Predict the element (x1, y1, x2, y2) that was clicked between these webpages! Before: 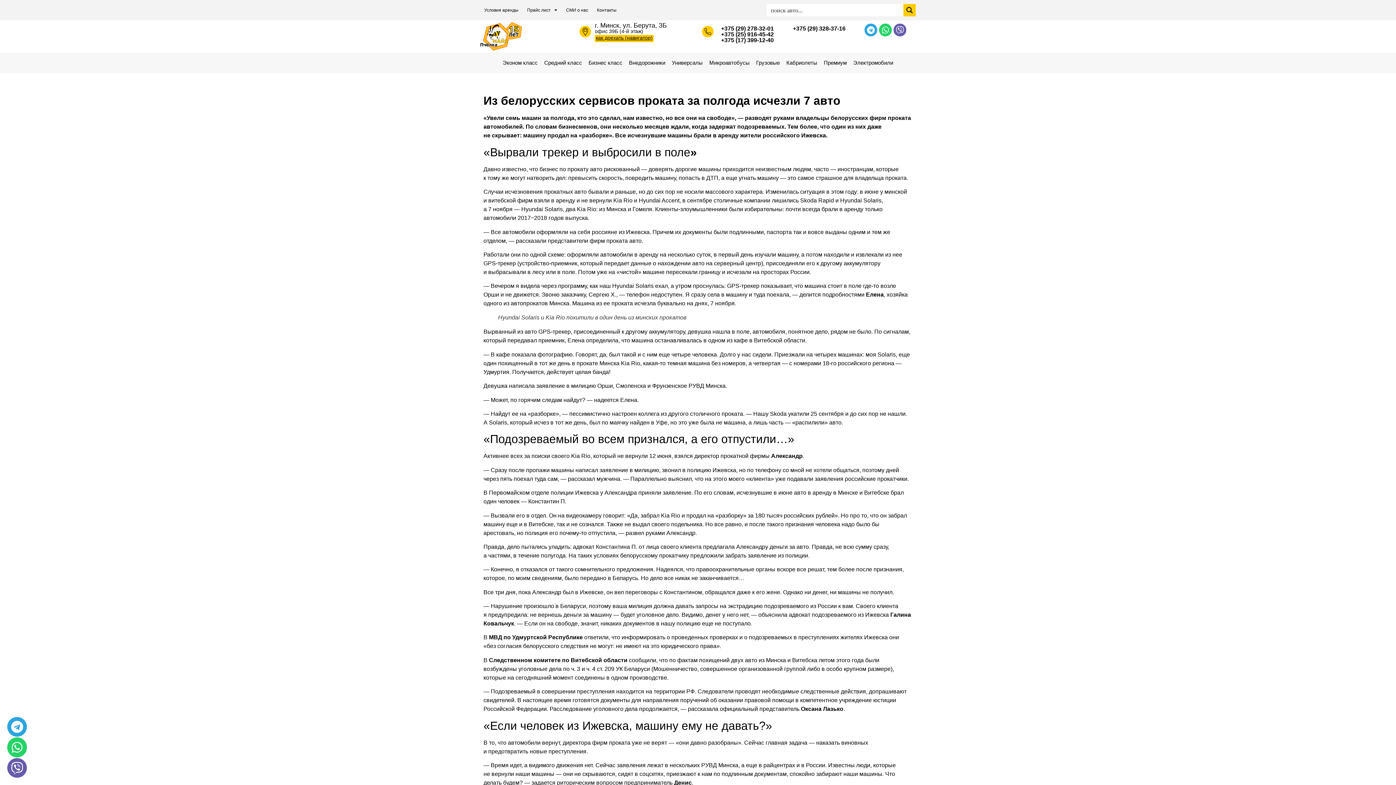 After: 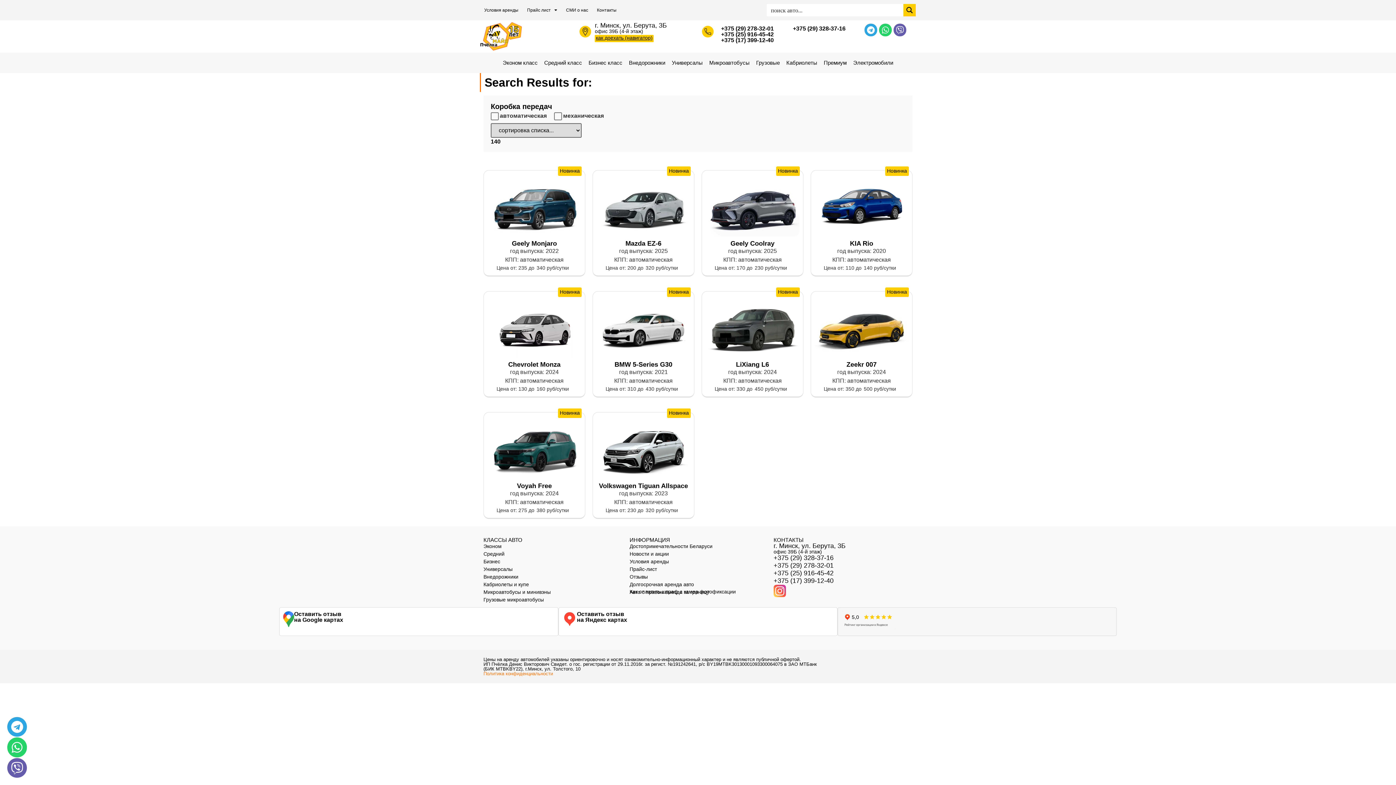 Action: label: Search magnifier button bbox: (903, 4, 916, 16)